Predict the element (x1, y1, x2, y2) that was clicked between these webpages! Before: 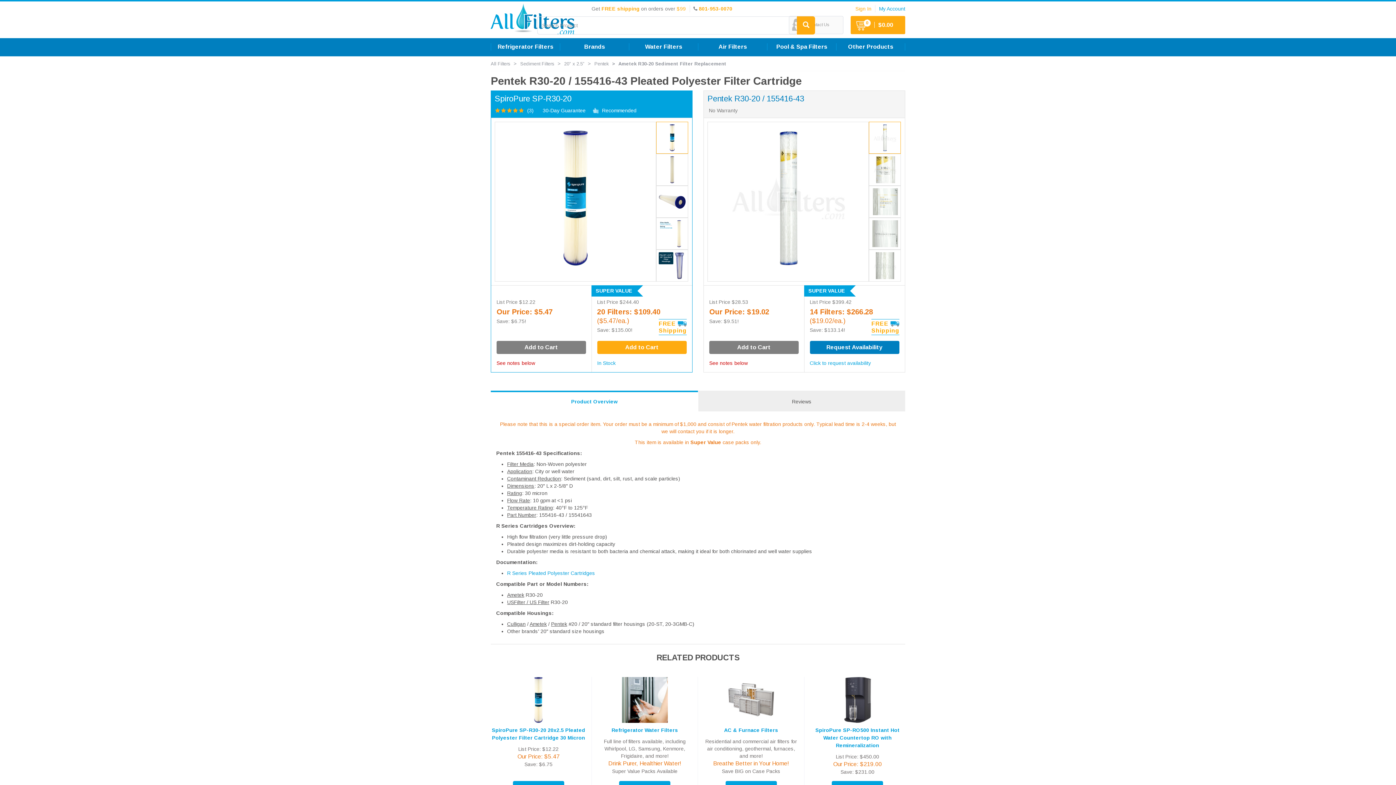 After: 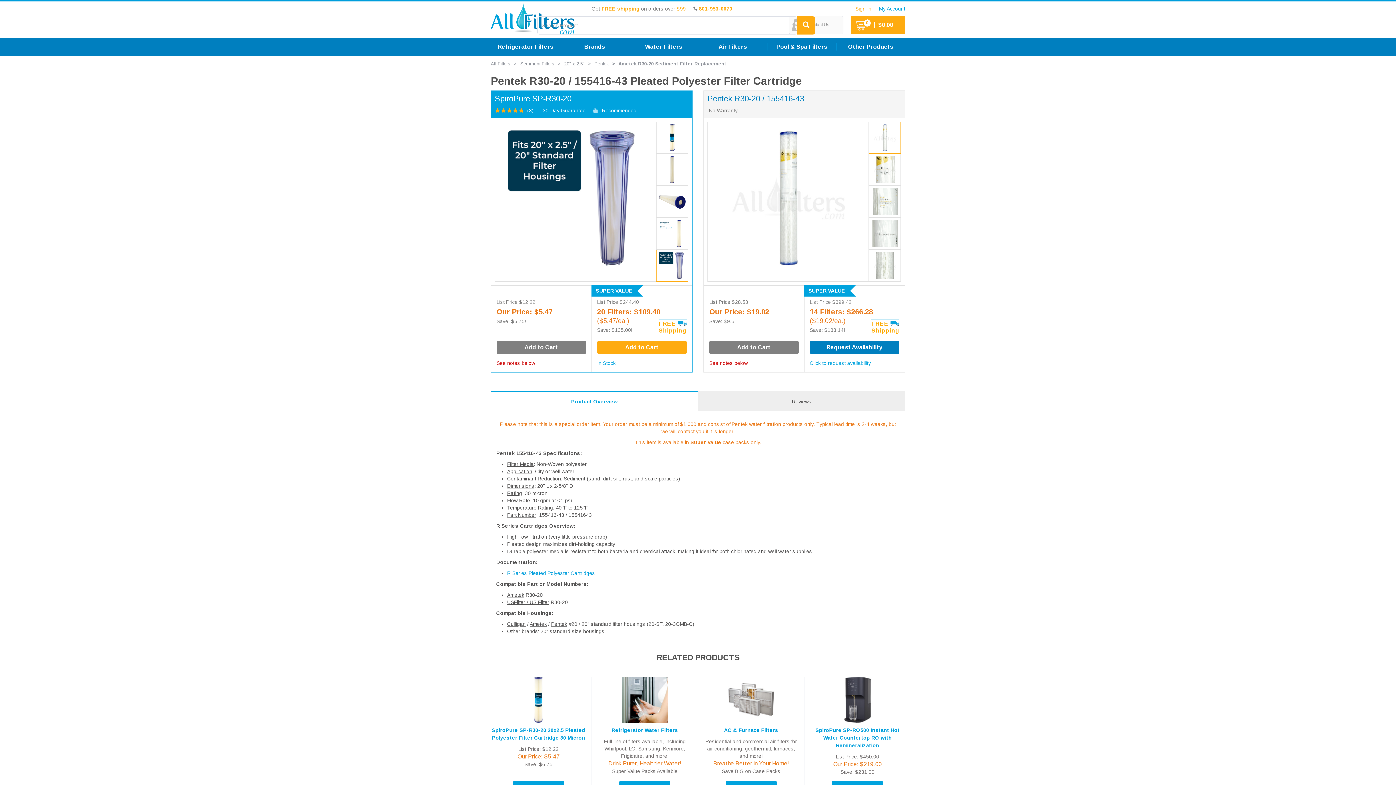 Action: bbox: (658, 252, 685, 279)